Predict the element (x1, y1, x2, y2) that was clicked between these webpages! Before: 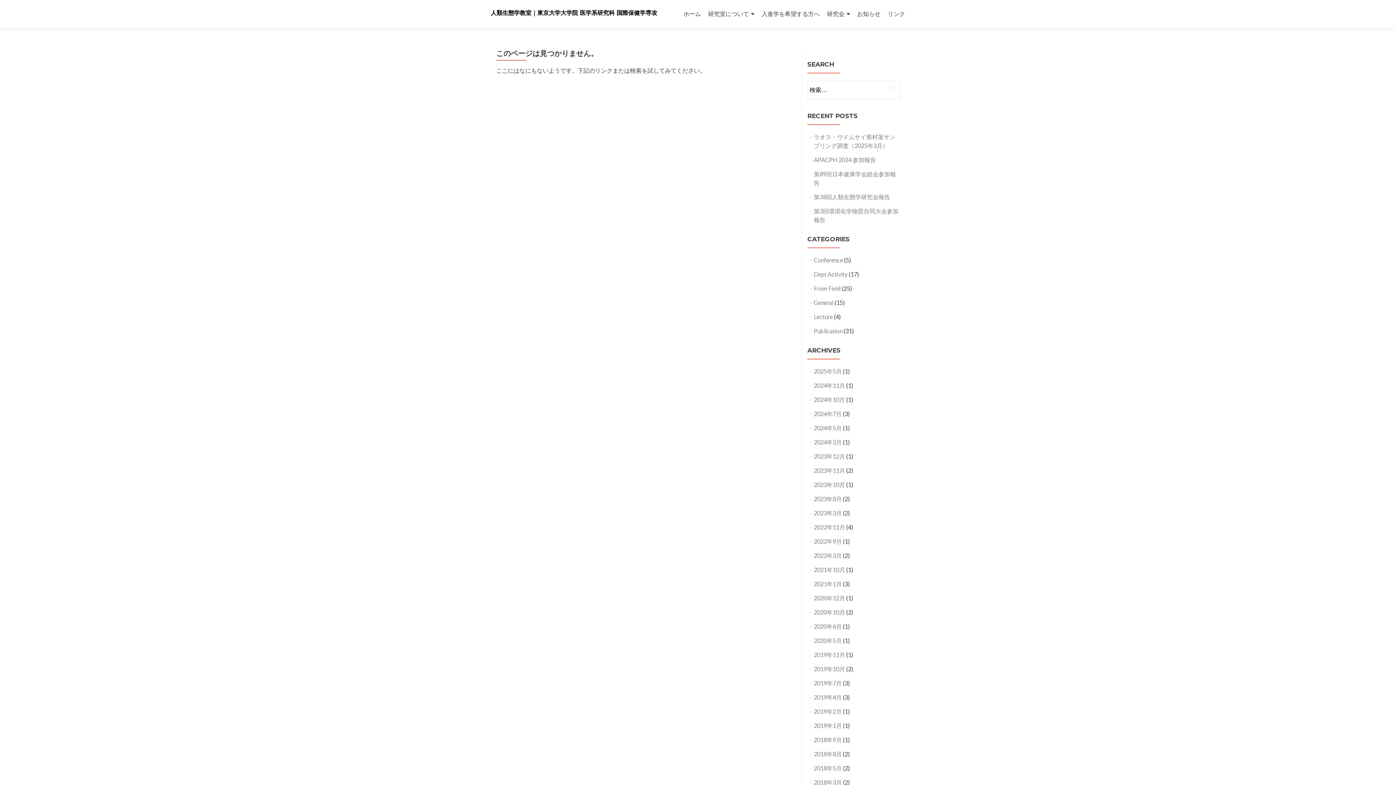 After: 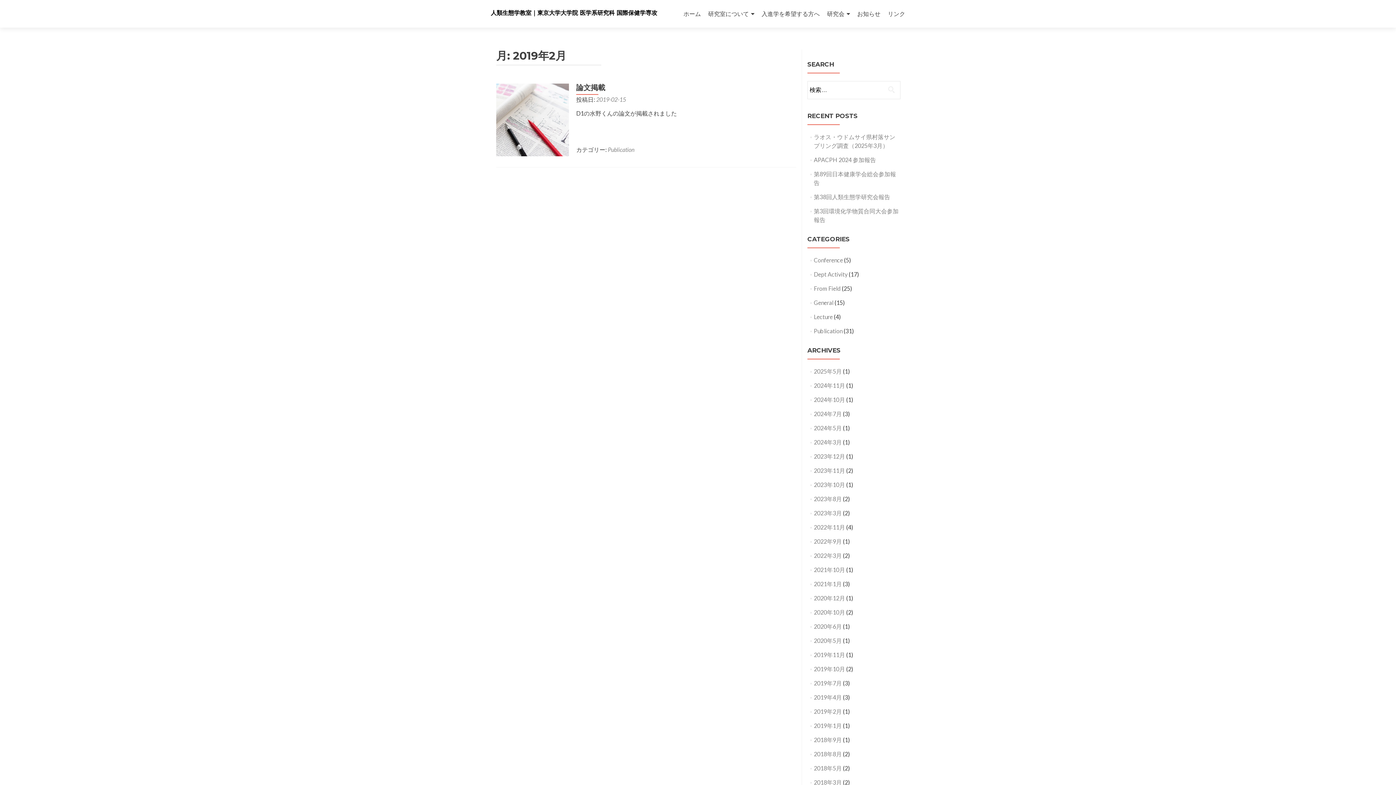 Action: bbox: (814, 708, 842, 715) label: 2019年2月